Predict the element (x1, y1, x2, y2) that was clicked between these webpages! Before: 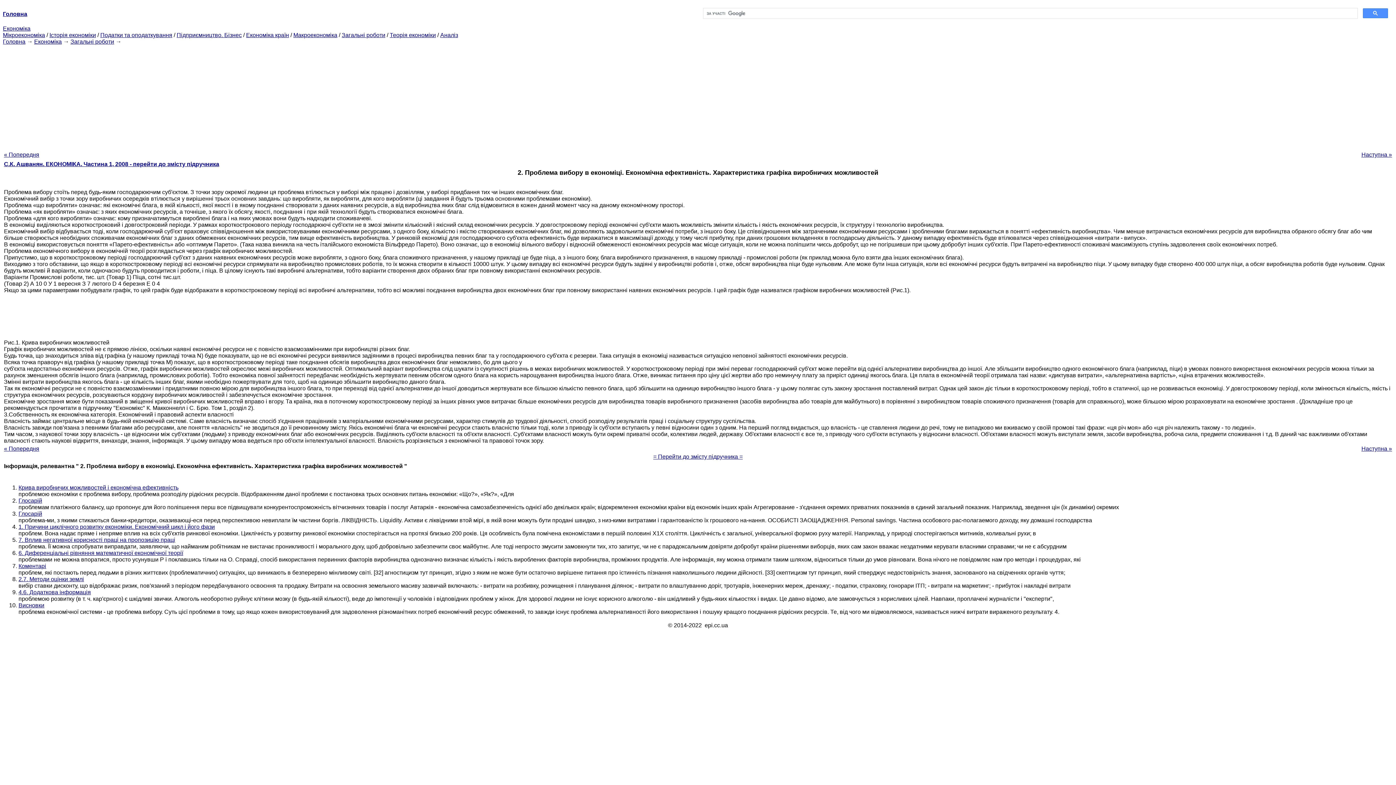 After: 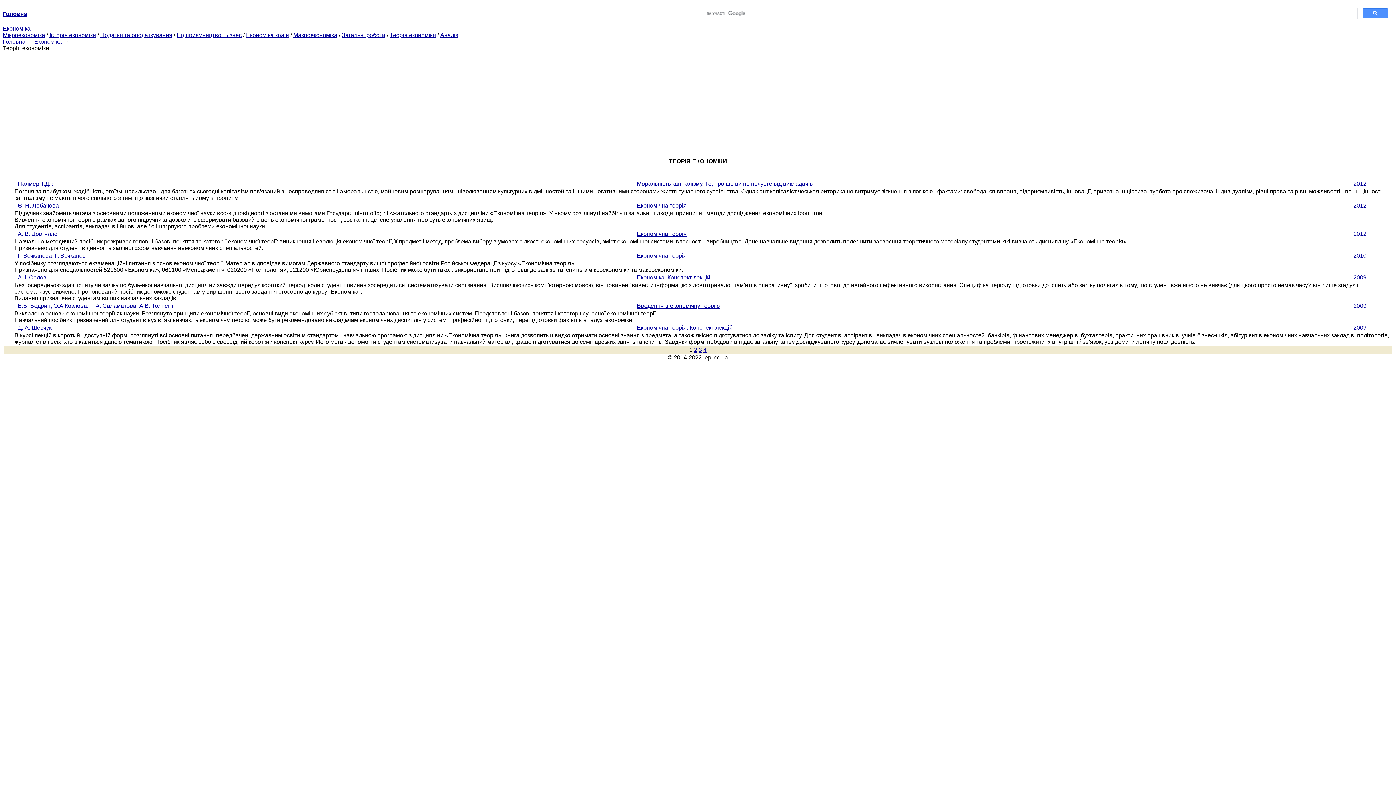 Action: bbox: (389, 32, 436, 38) label: Теорія економіки